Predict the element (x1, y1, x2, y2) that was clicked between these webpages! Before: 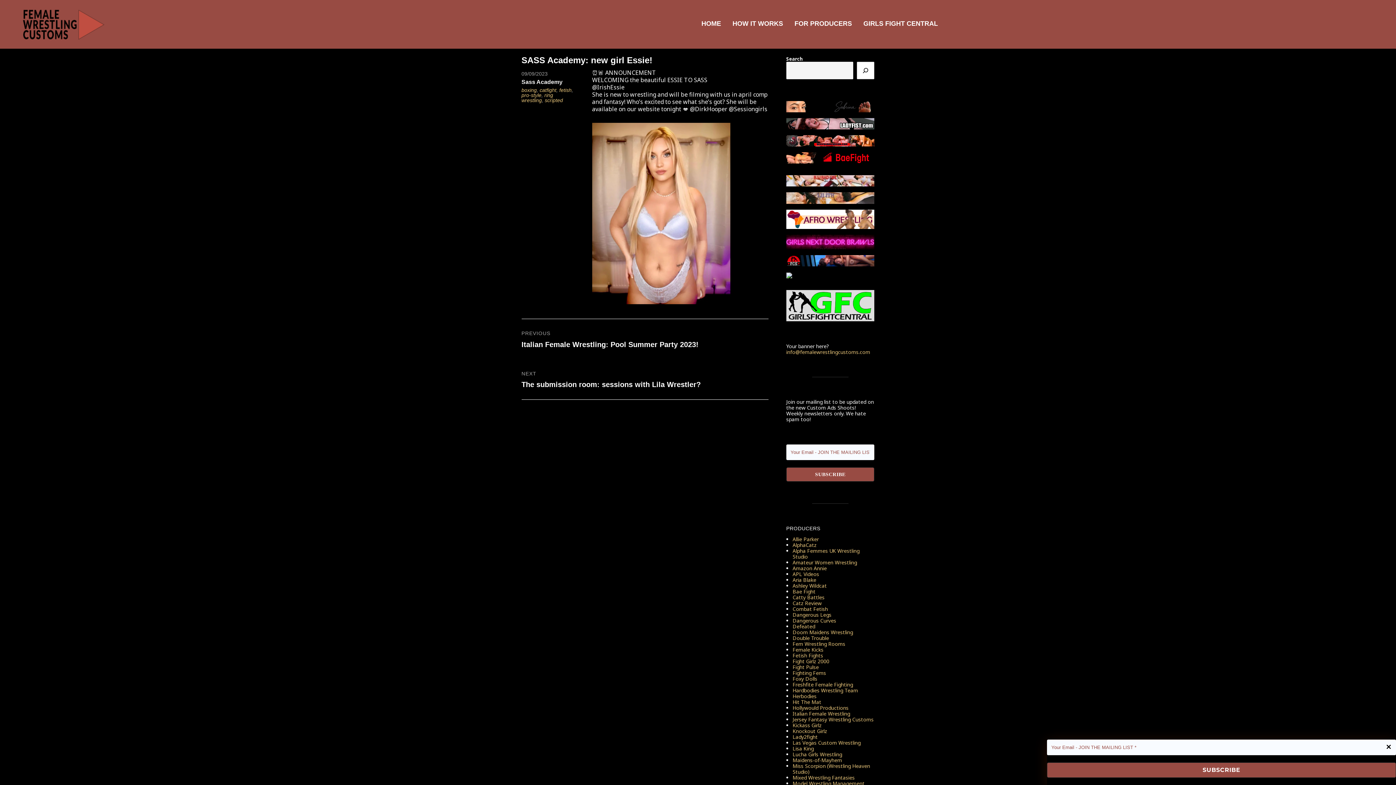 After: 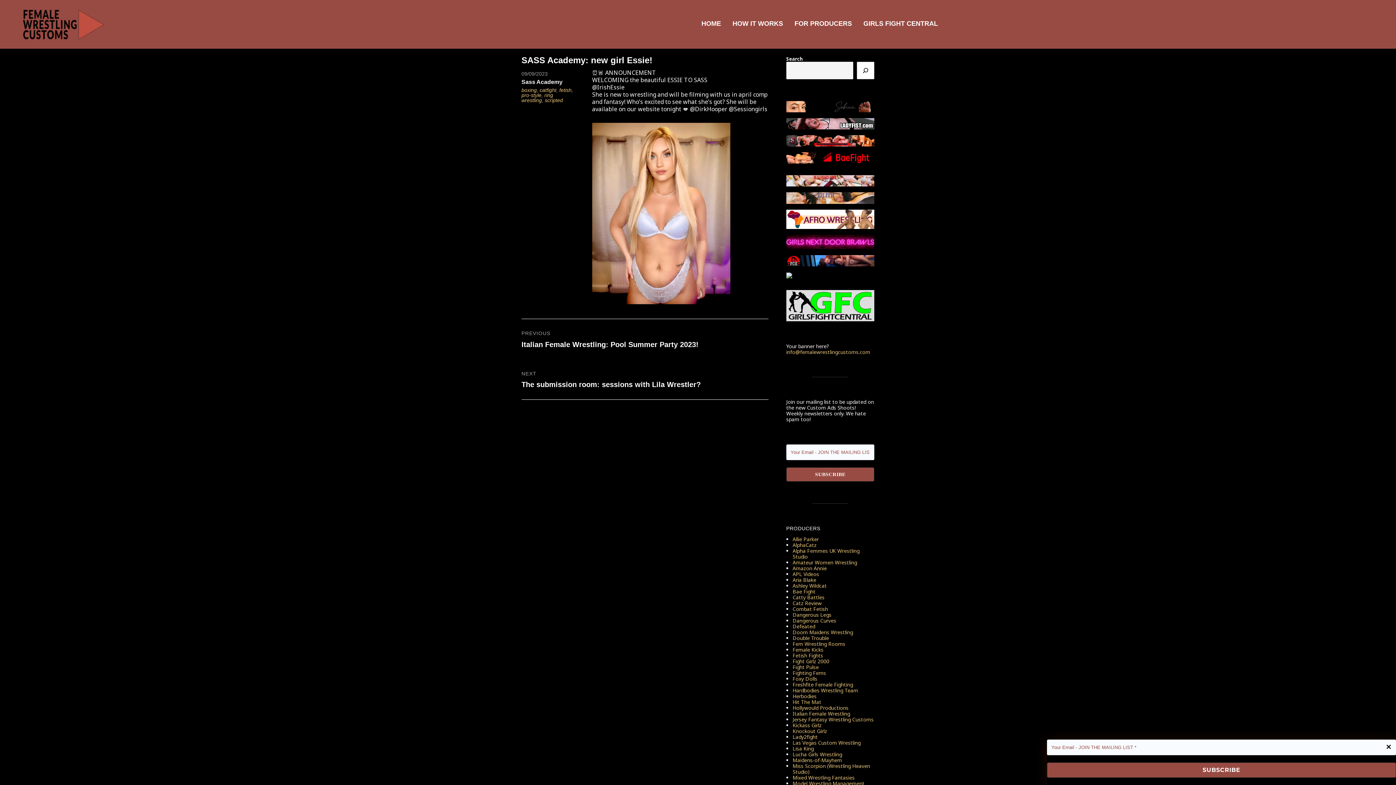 Action: bbox: (786, 136, 874, 143)